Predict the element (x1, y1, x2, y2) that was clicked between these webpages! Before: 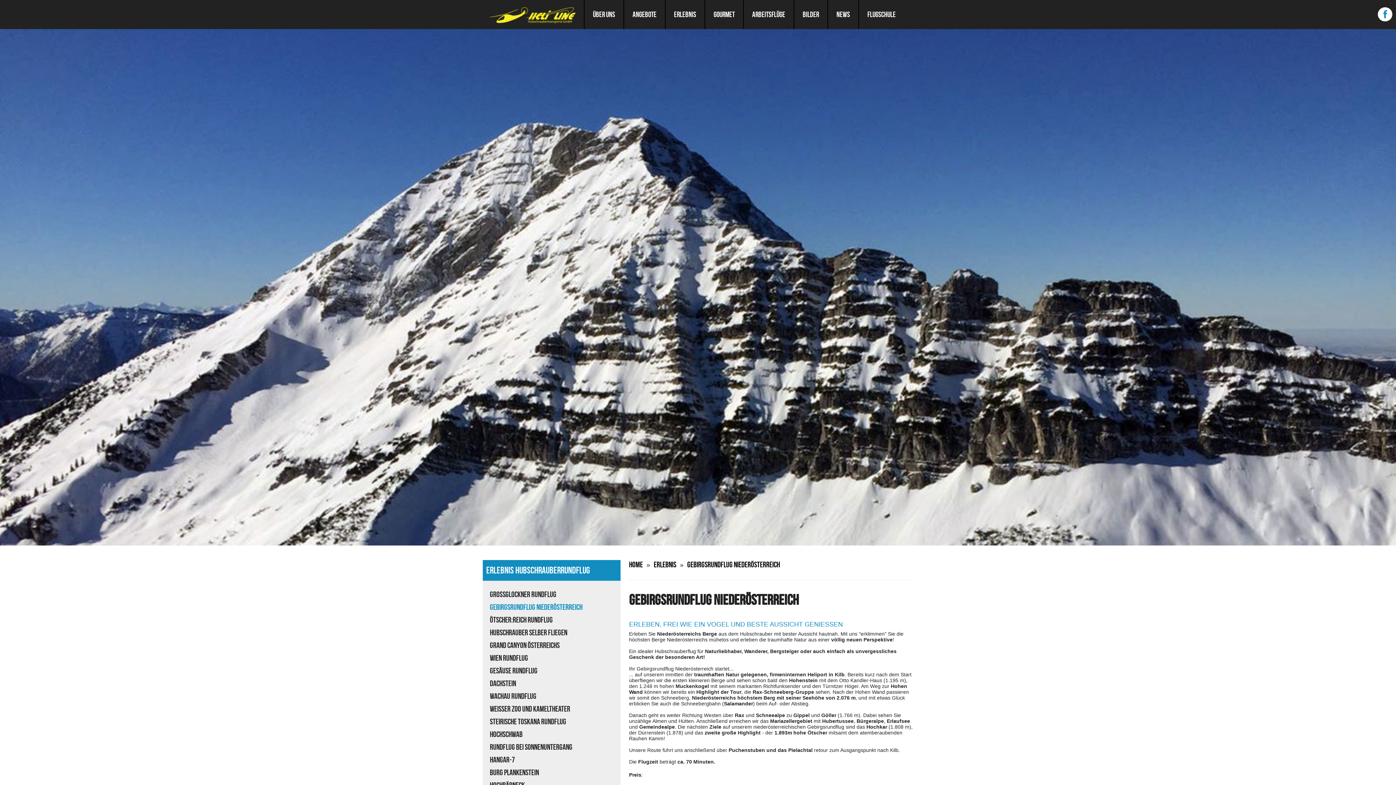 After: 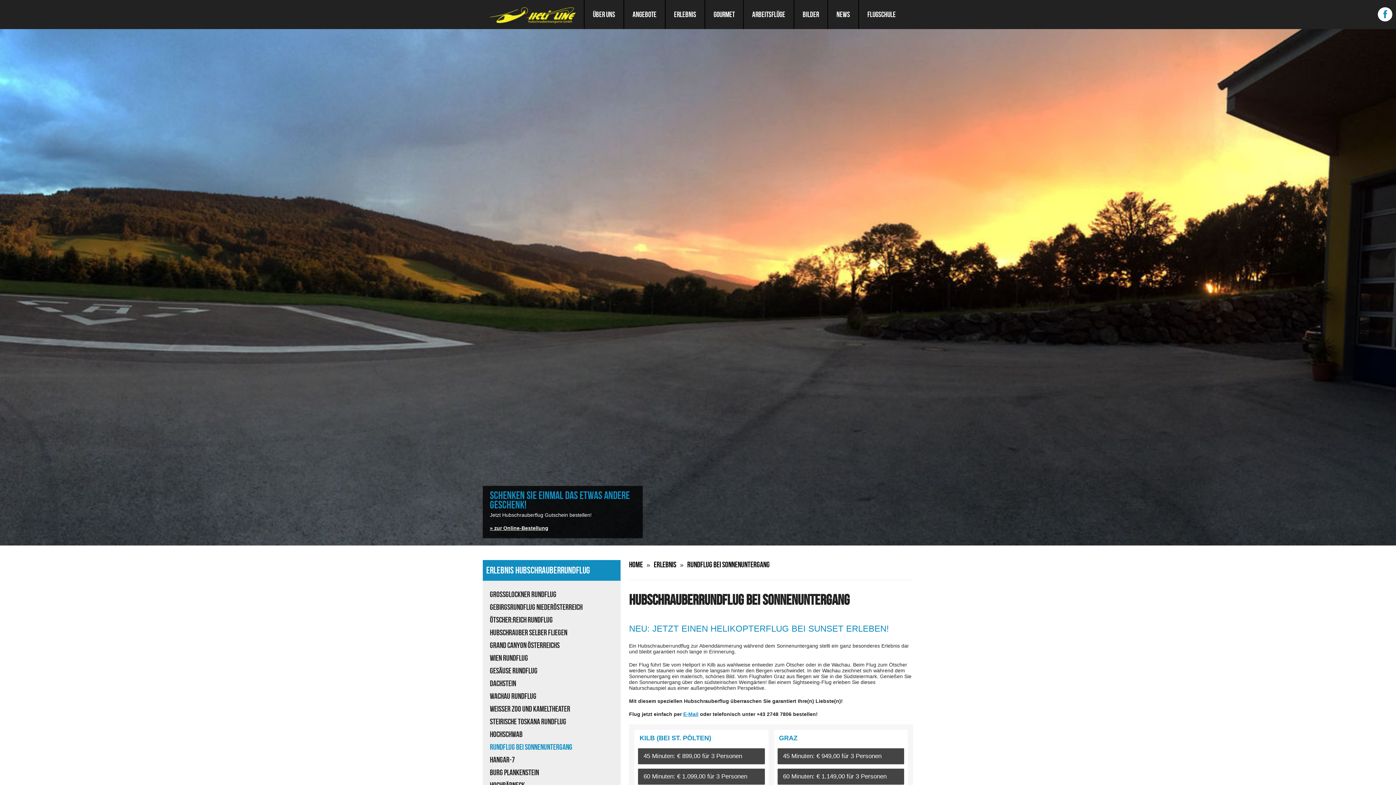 Action: label: Rundflug bei Sonnenuntergang bbox: (482, 741, 620, 753)